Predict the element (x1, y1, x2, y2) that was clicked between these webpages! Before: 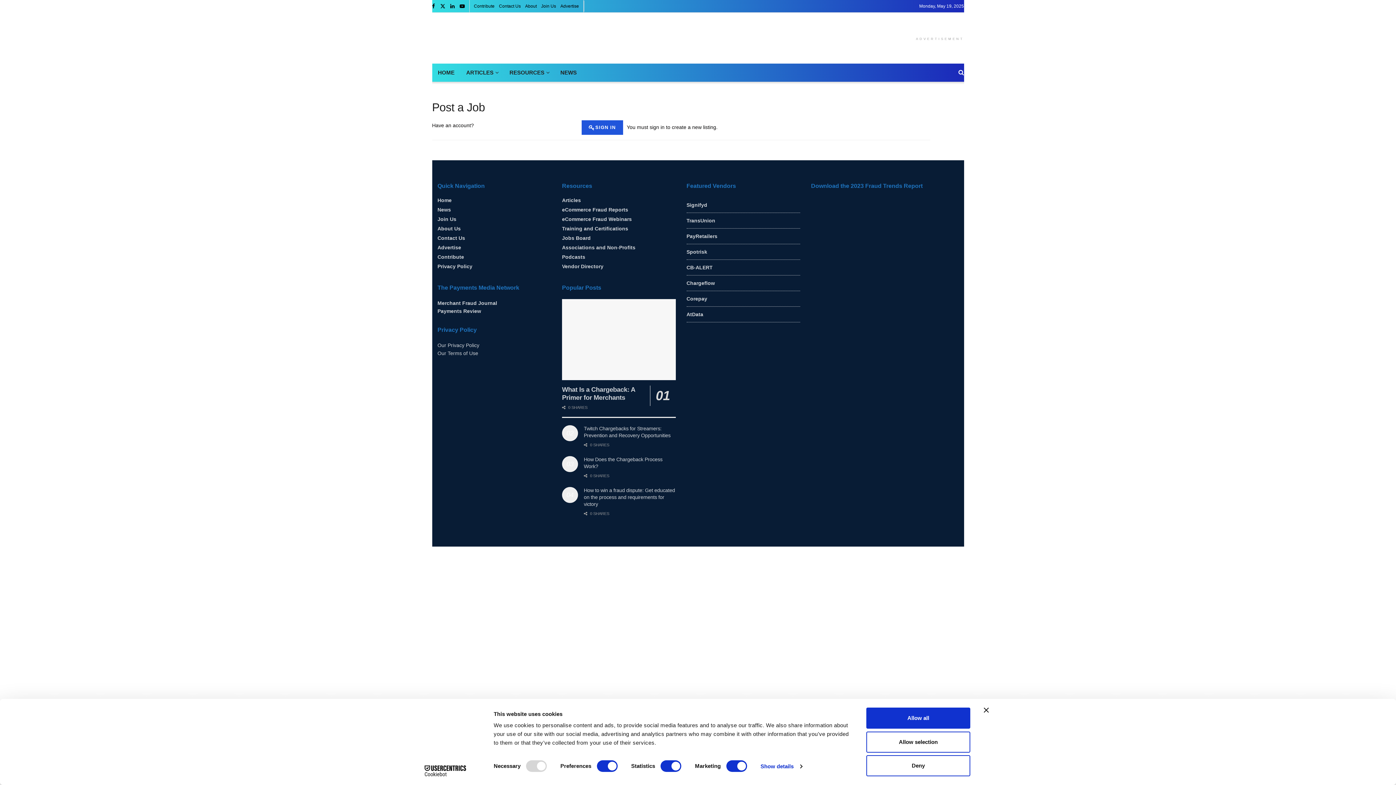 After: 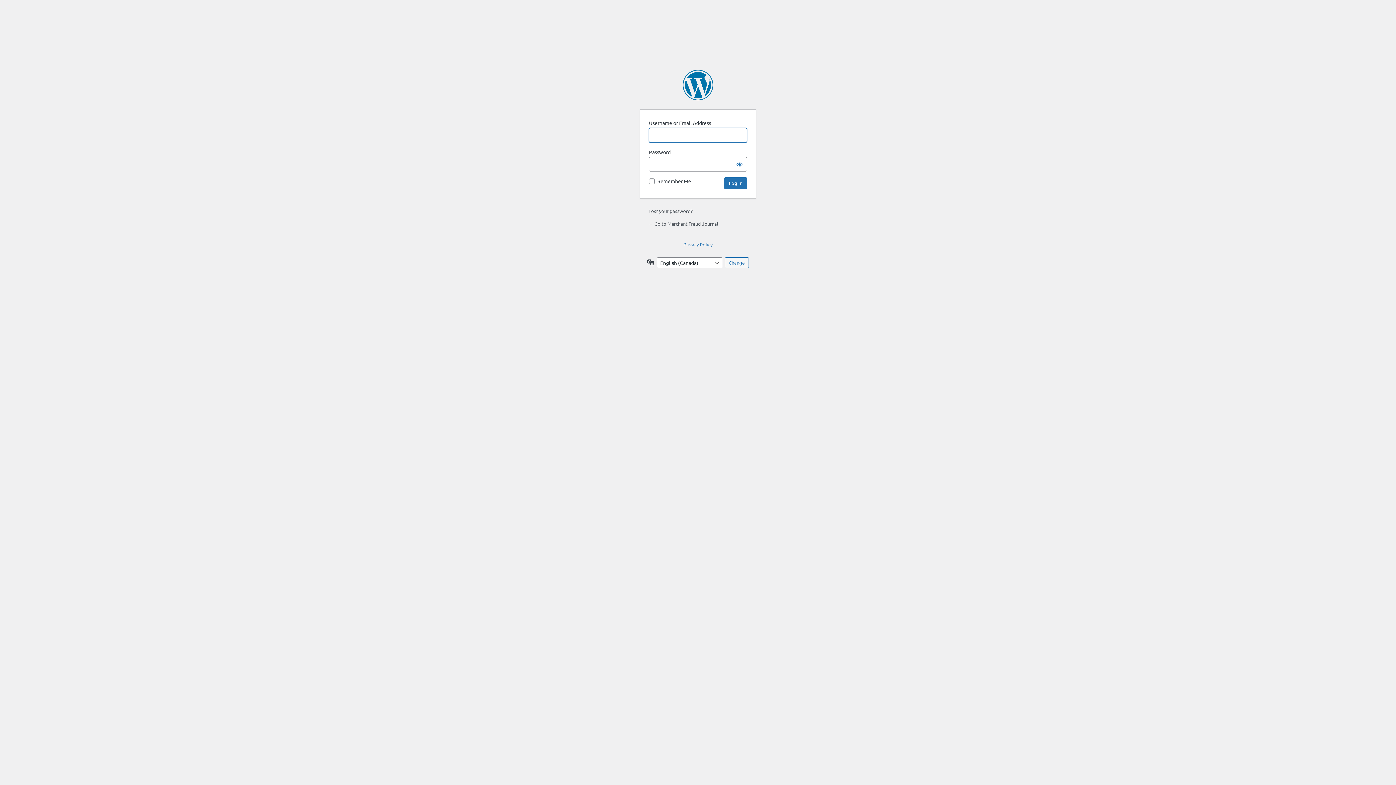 Action: label: SIGN IN bbox: (581, 120, 623, 134)